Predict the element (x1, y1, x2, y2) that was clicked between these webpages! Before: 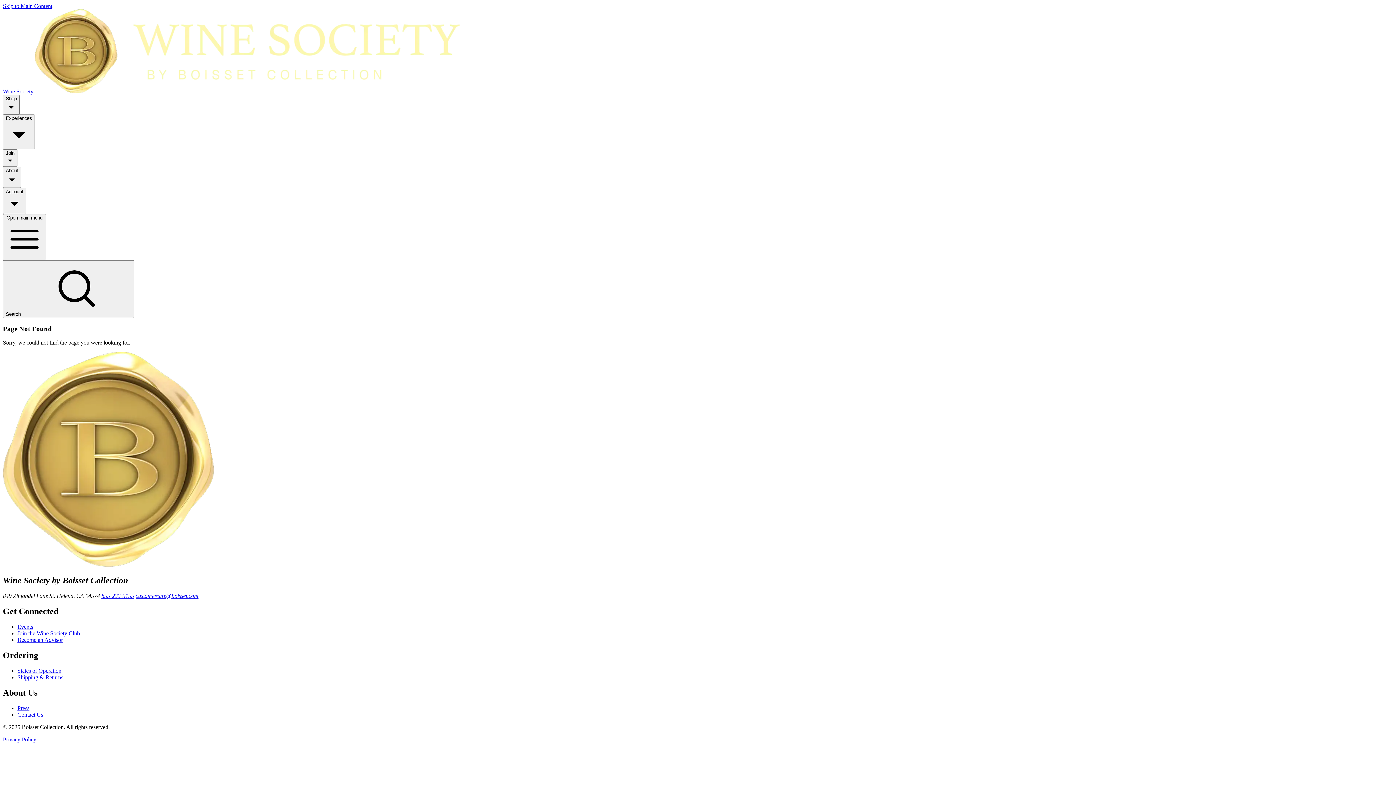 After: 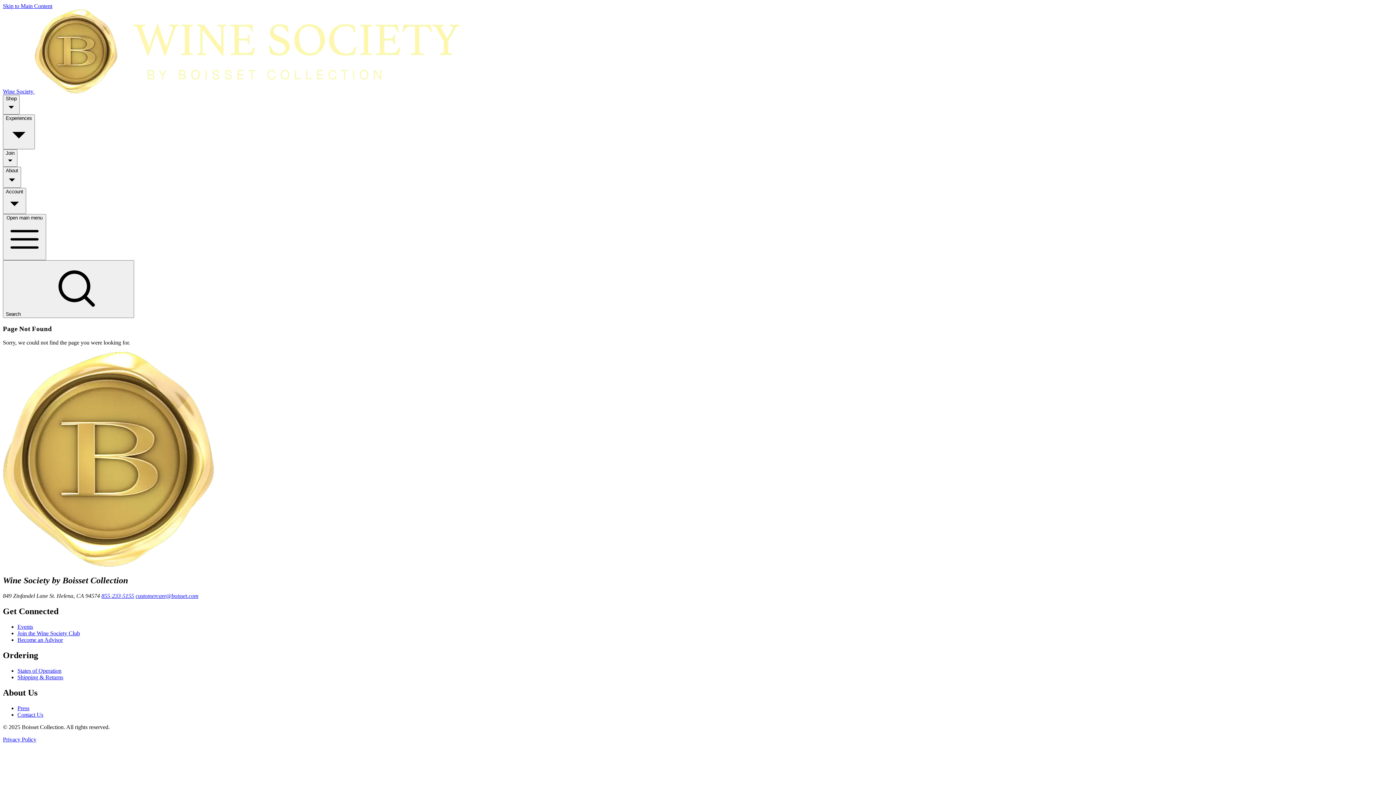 Action: label: Skip to Main Content bbox: (2, 2, 52, 9)